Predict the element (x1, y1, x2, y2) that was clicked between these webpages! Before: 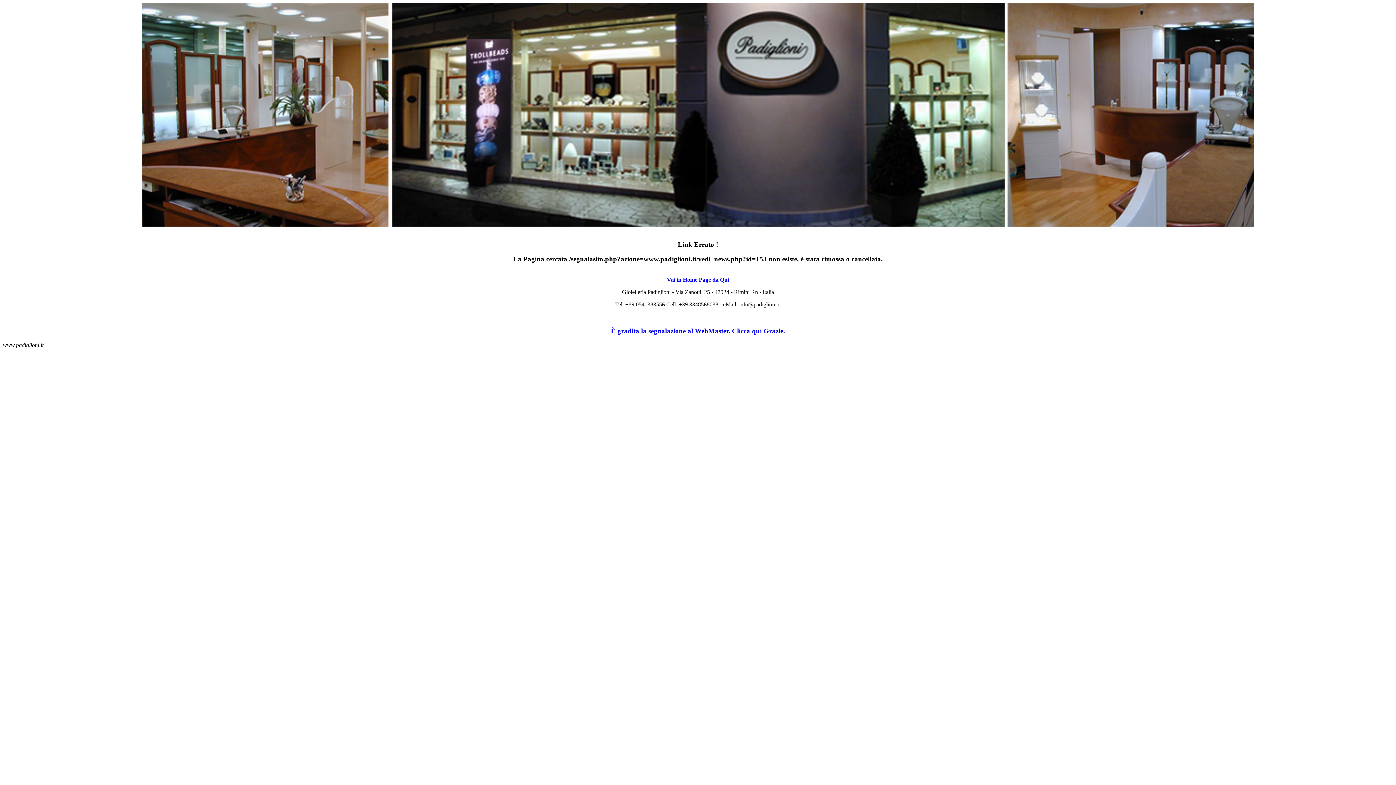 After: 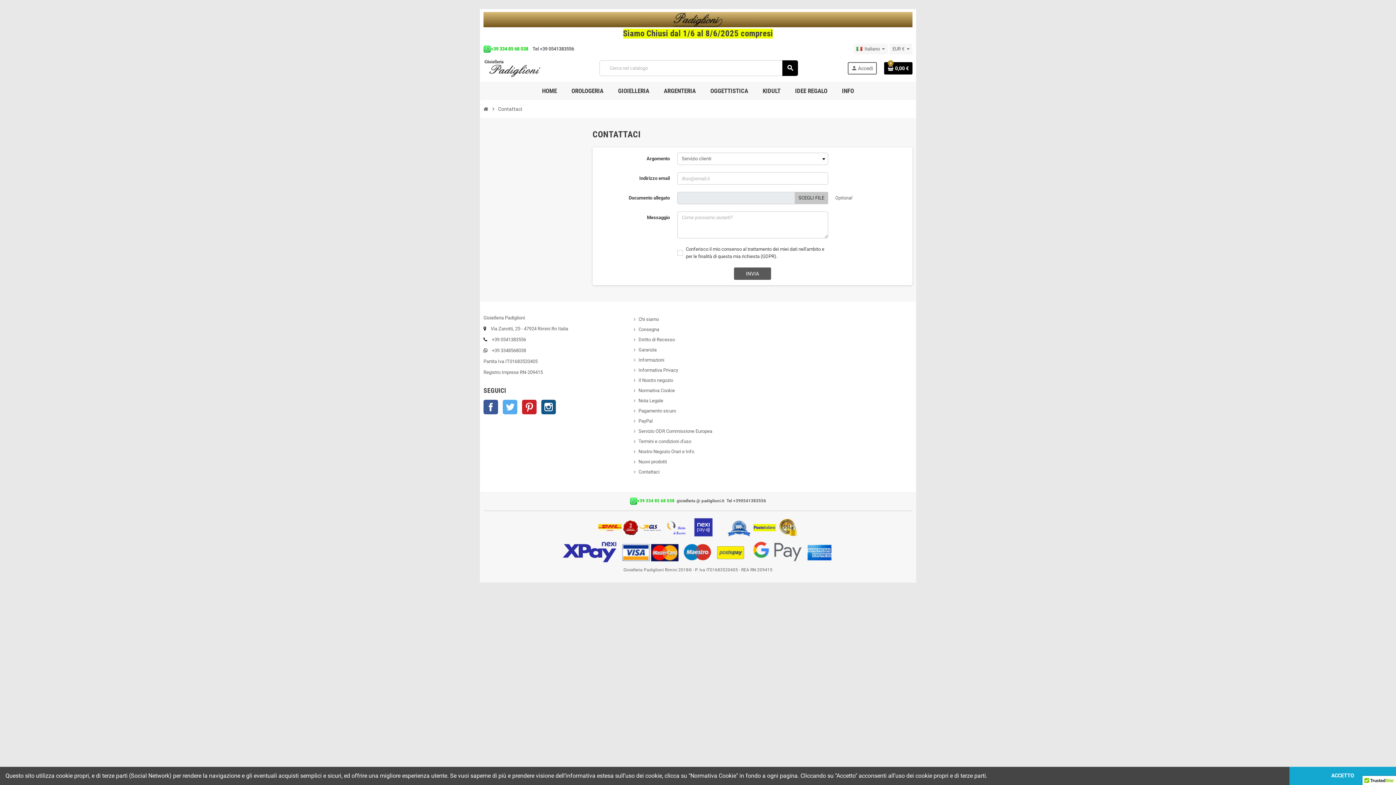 Action: label: È gradita la segnalazione al WebMaster. Clicca qui Grazie. bbox: (2, 327, 1393, 335)